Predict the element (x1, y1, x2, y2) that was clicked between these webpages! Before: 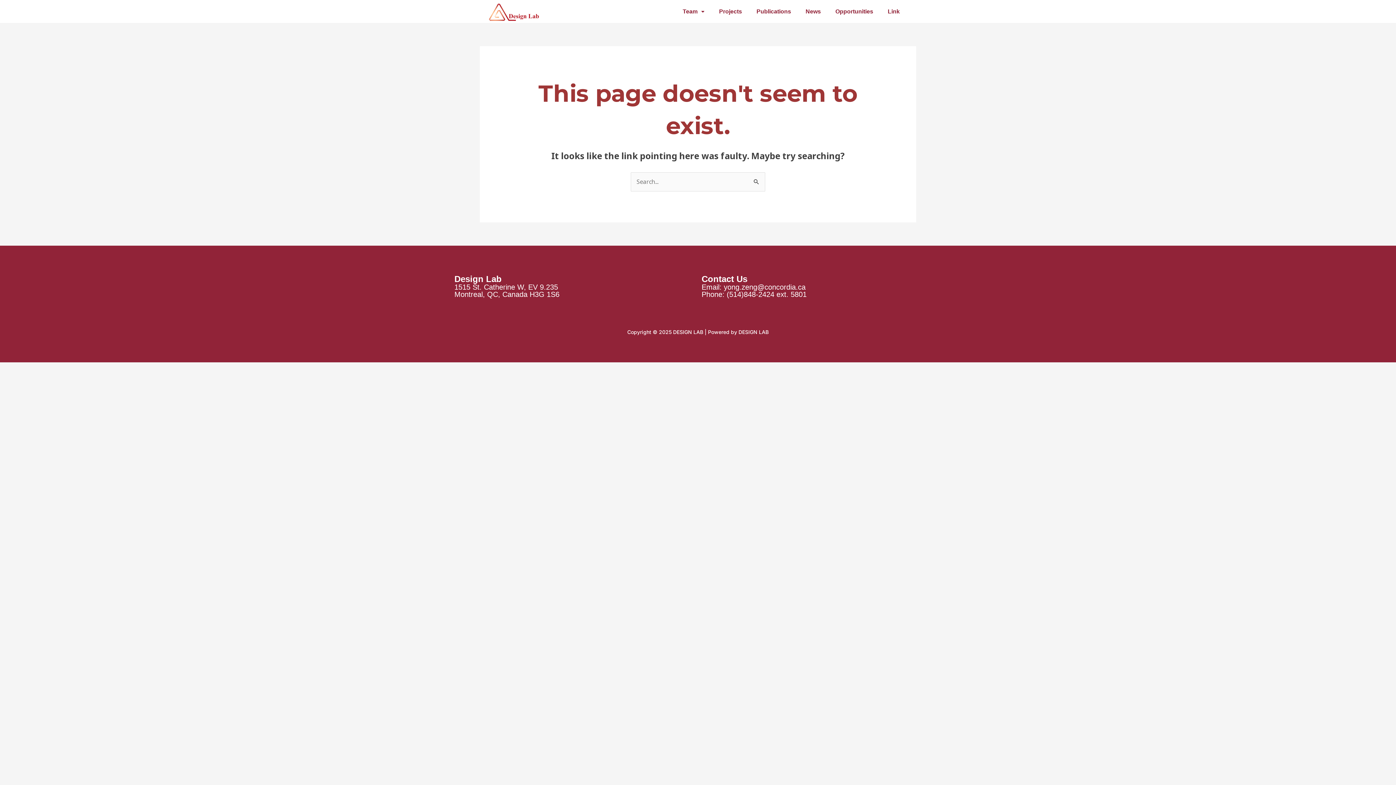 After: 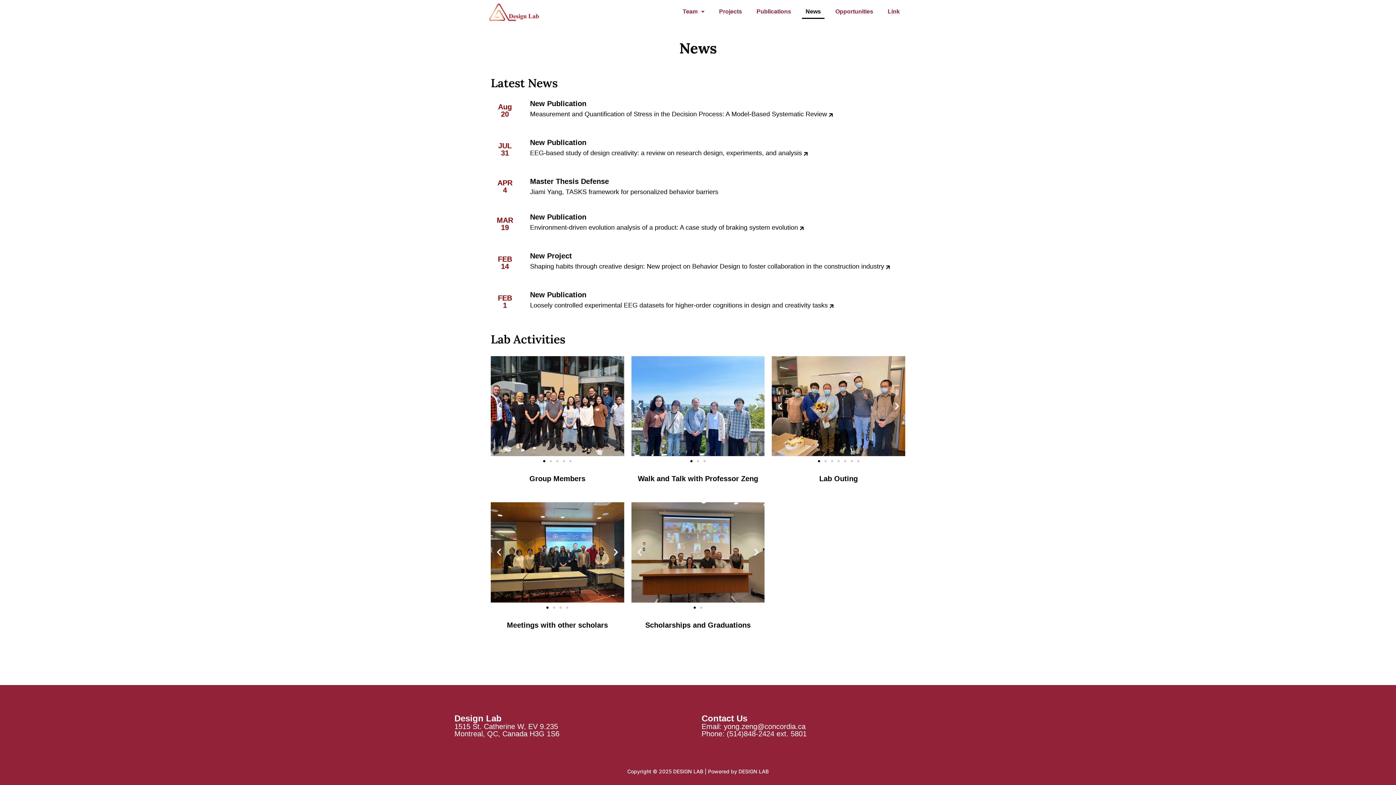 Action: label: News bbox: (802, 4, 824, 18)